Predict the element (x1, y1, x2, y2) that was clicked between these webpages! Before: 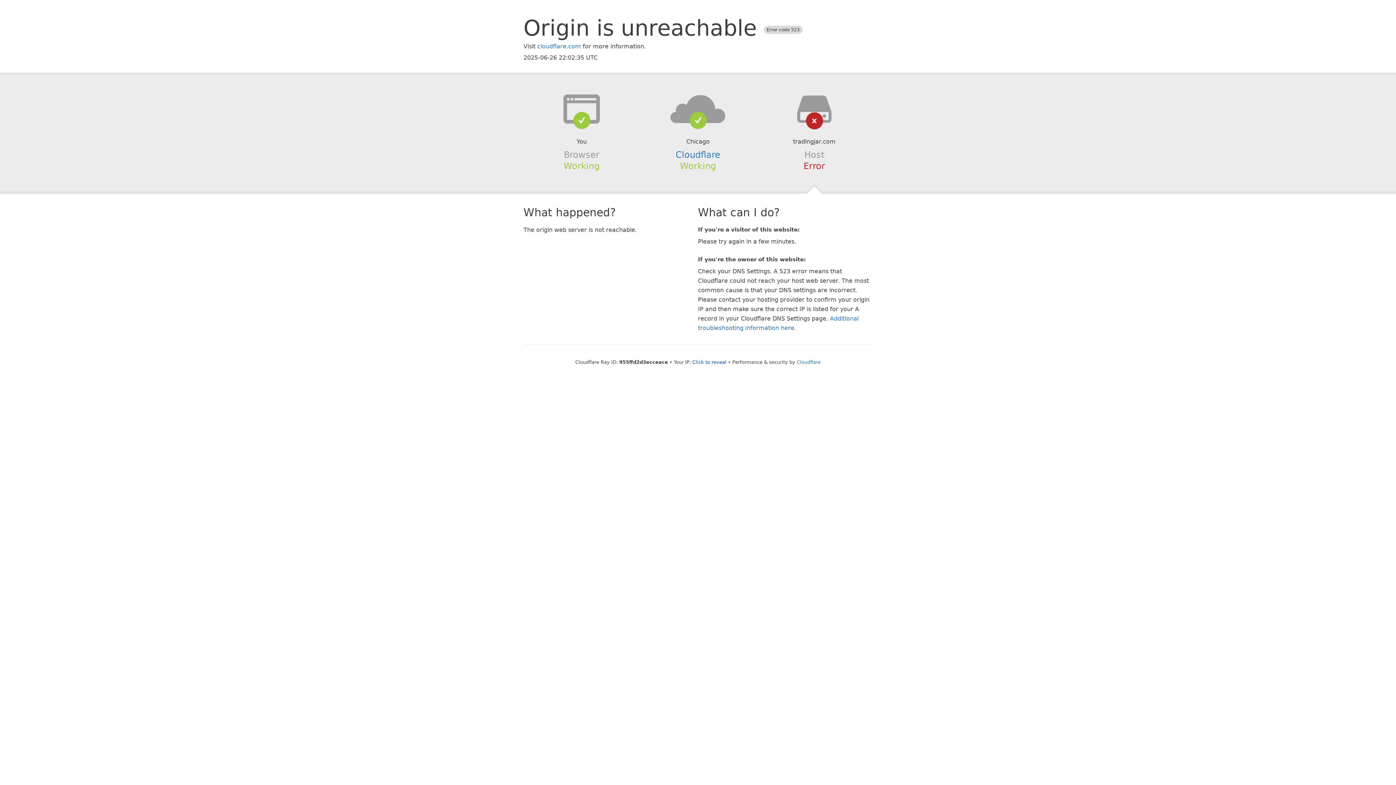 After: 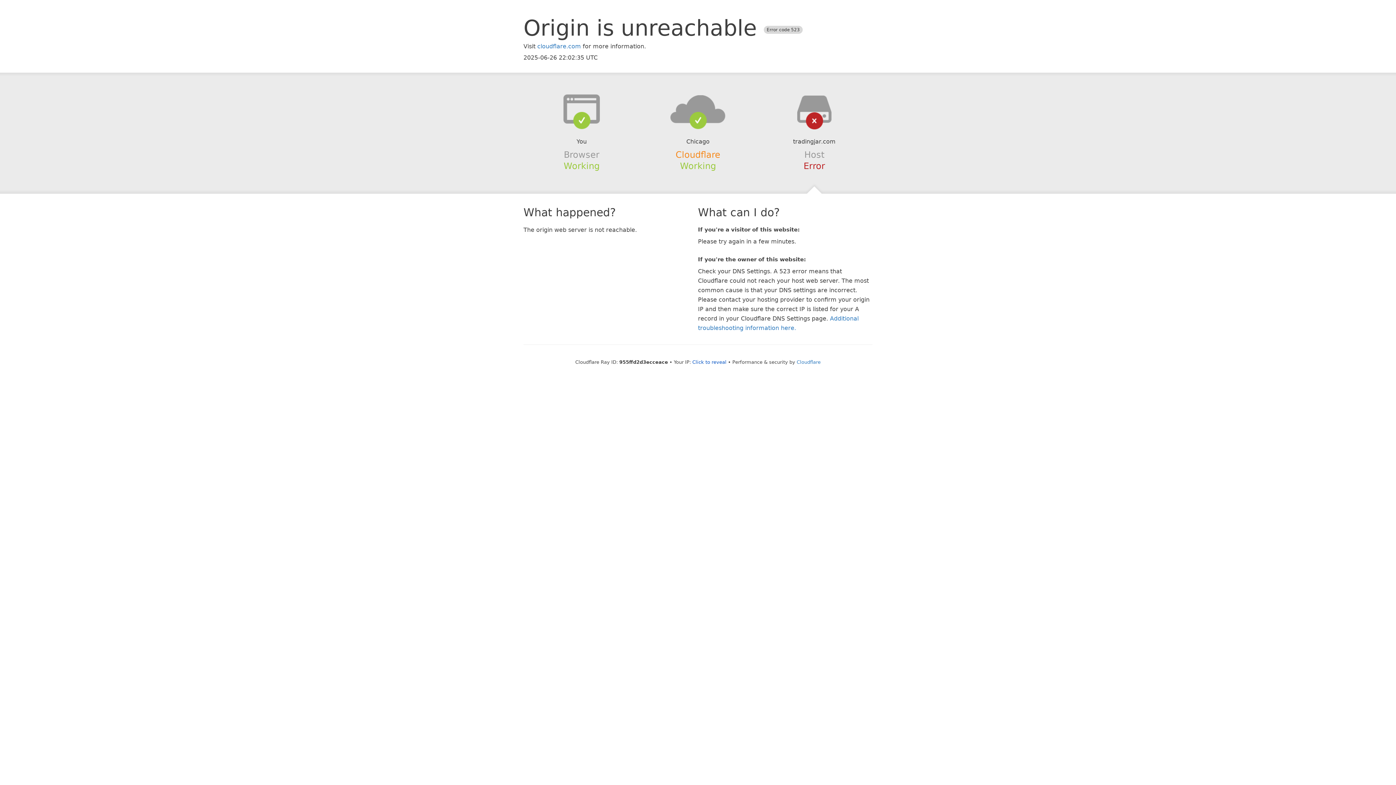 Action: bbox: (675, 149, 720, 159) label: Cloudflare